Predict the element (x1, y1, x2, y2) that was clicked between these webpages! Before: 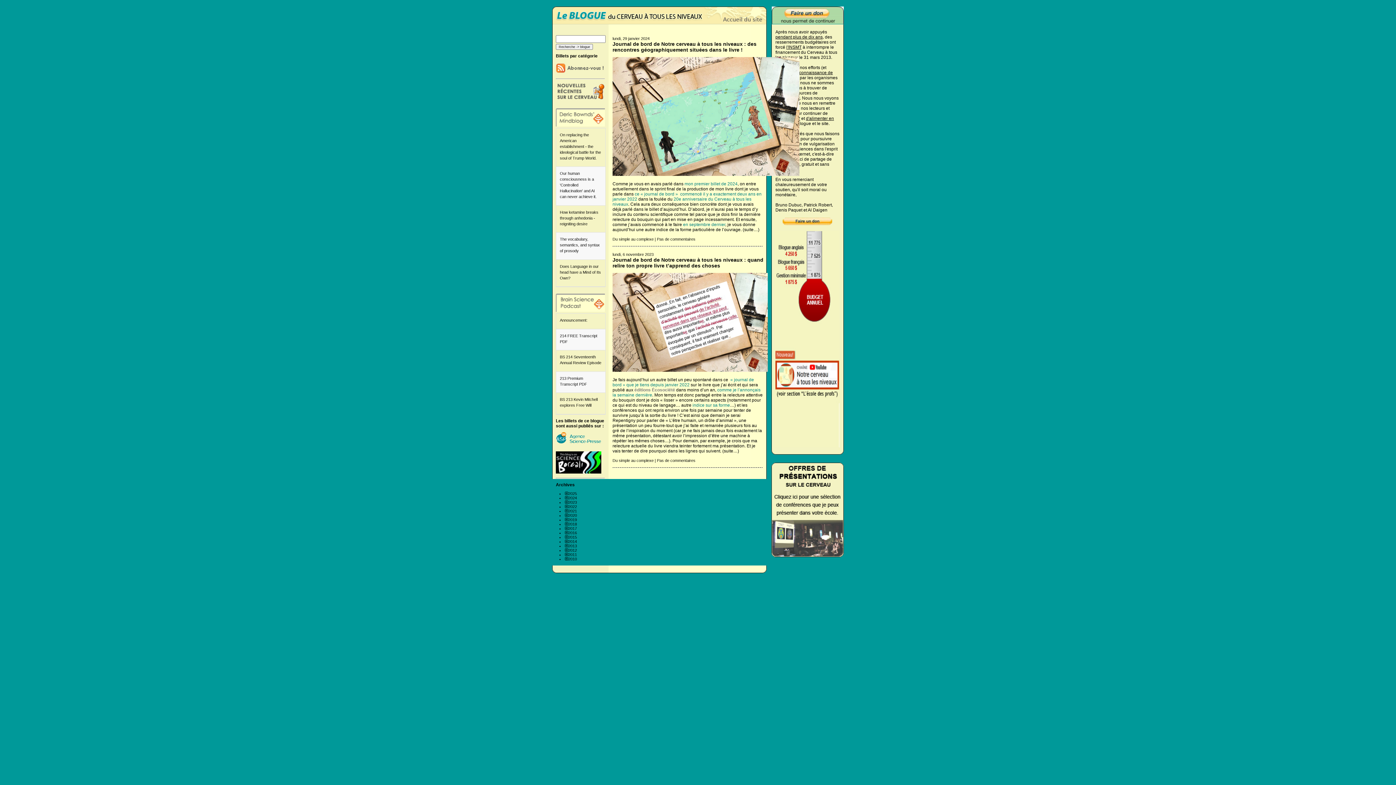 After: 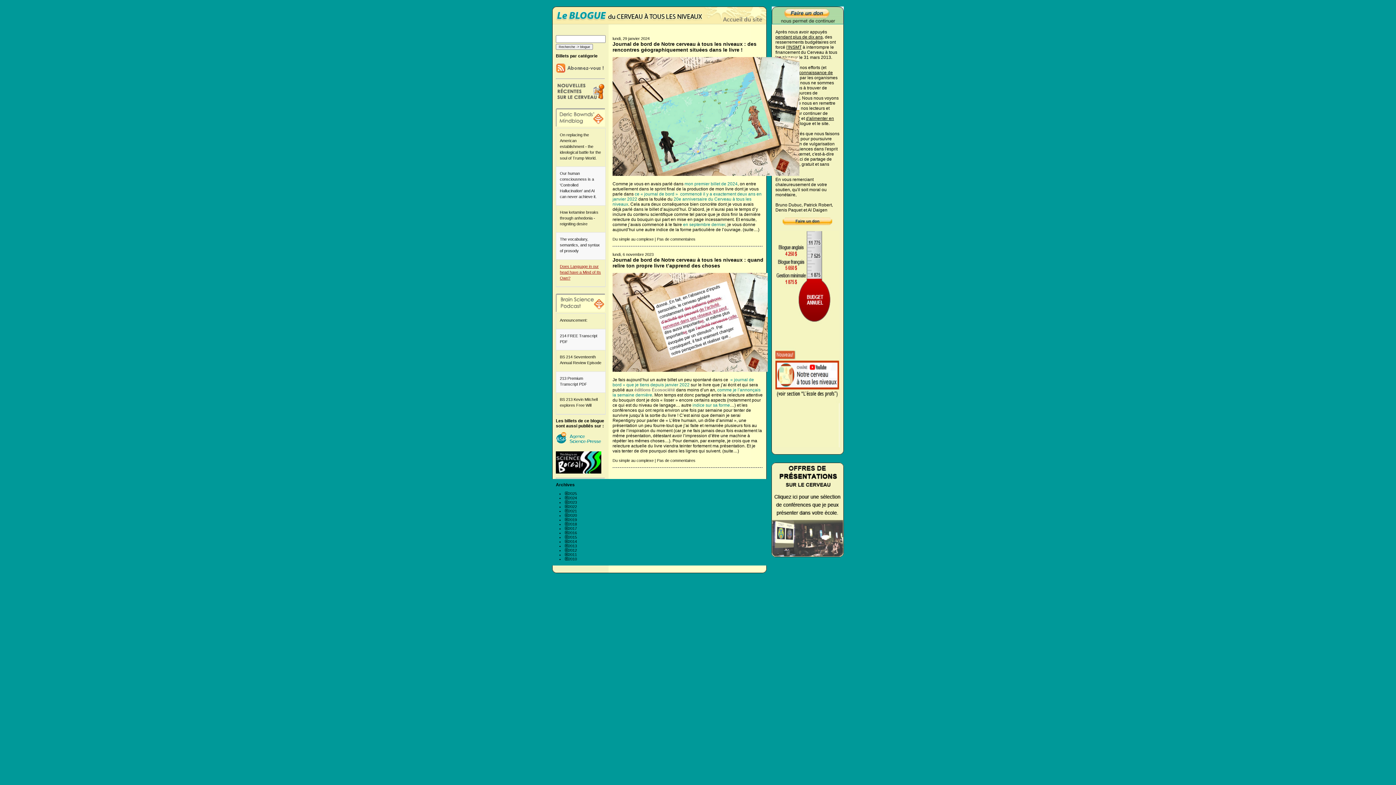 Action: label: Does Language in our head have a Mind of Its Own? bbox: (560, 264, 601, 280)